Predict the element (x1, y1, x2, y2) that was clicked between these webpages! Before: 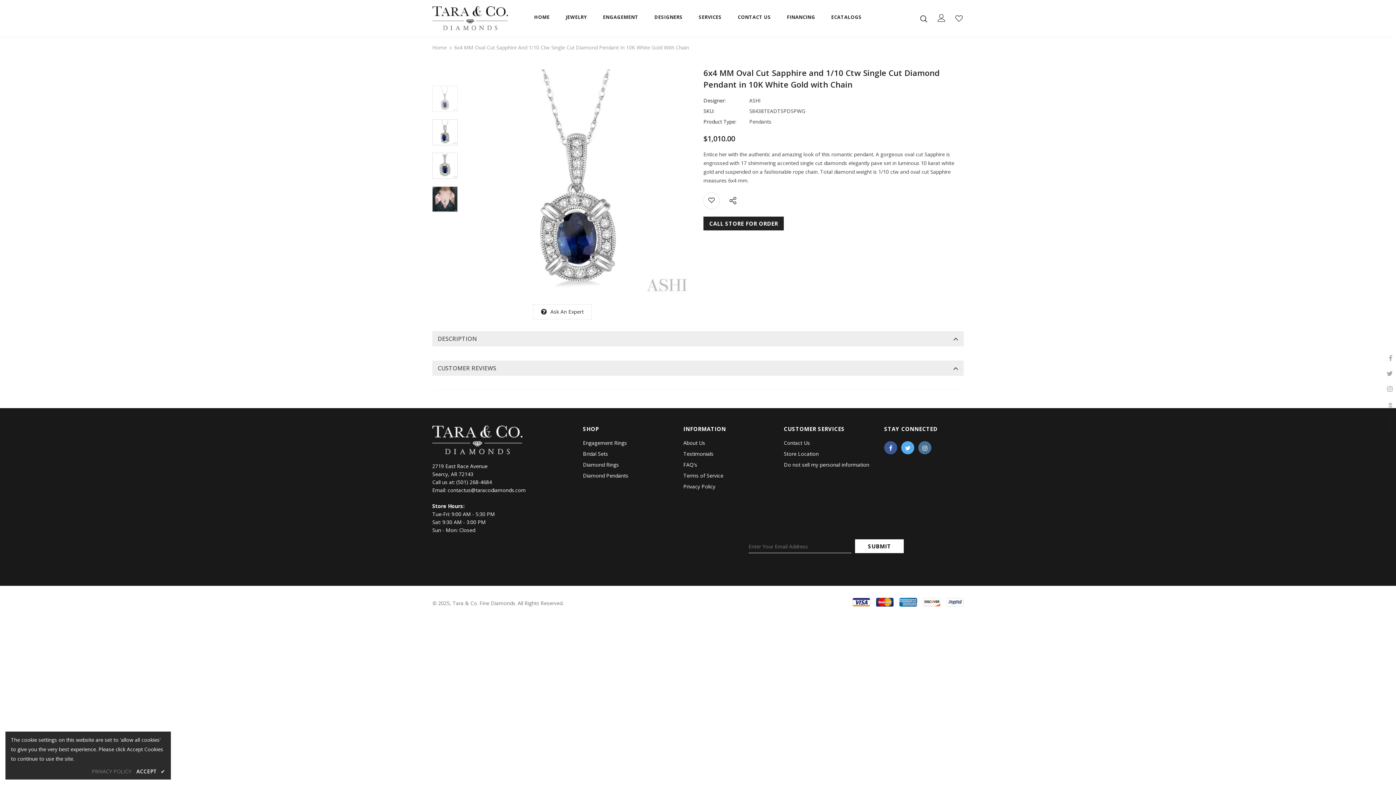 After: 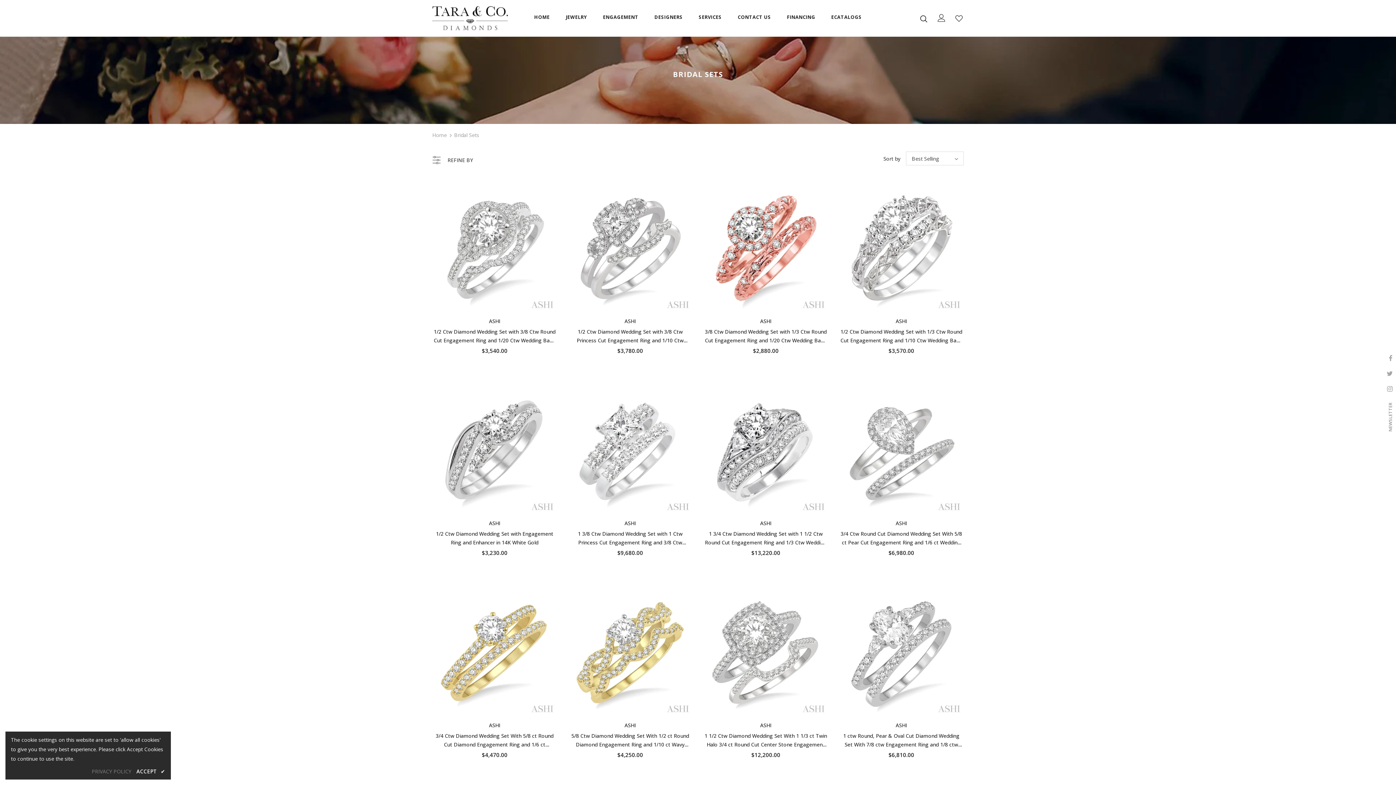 Action: bbox: (583, 448, 608, 459) label: Bridal Sets